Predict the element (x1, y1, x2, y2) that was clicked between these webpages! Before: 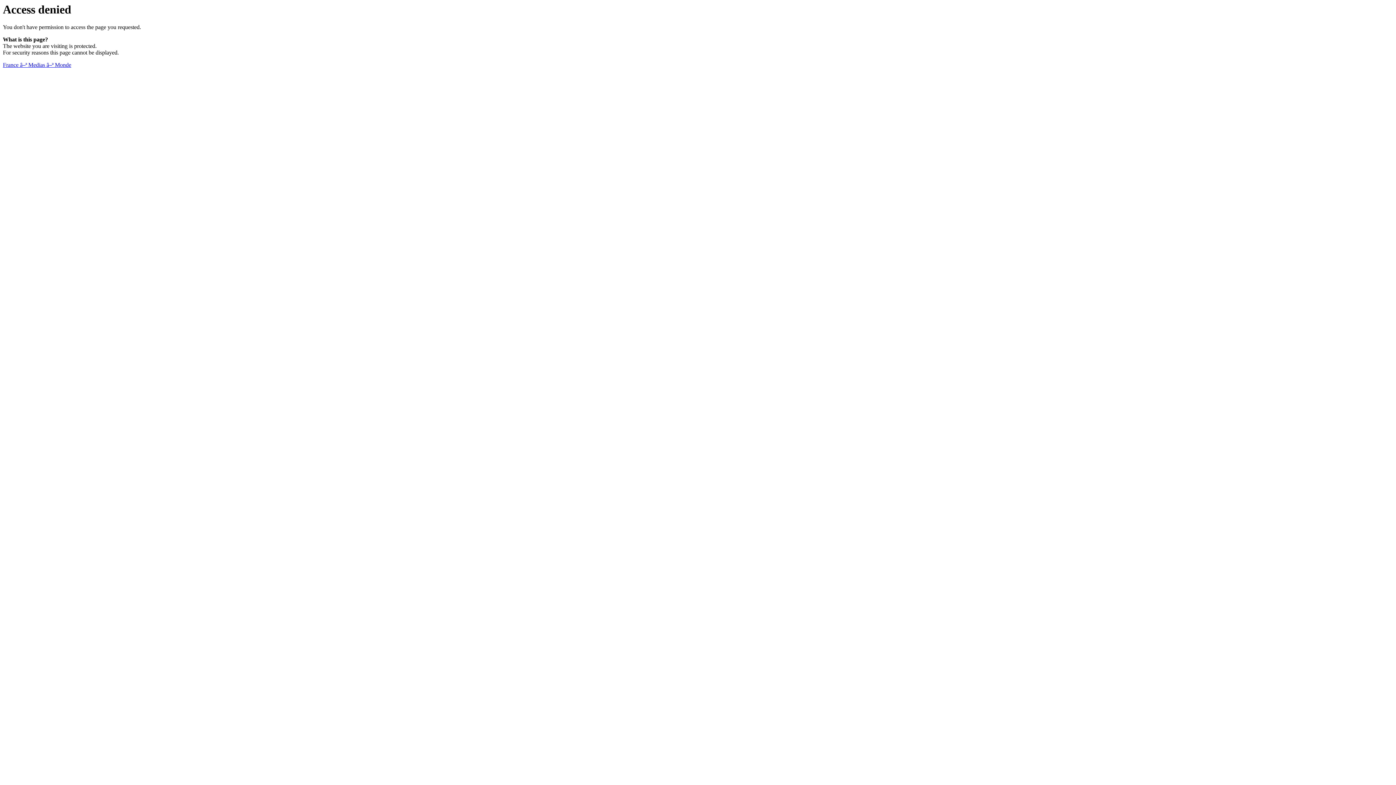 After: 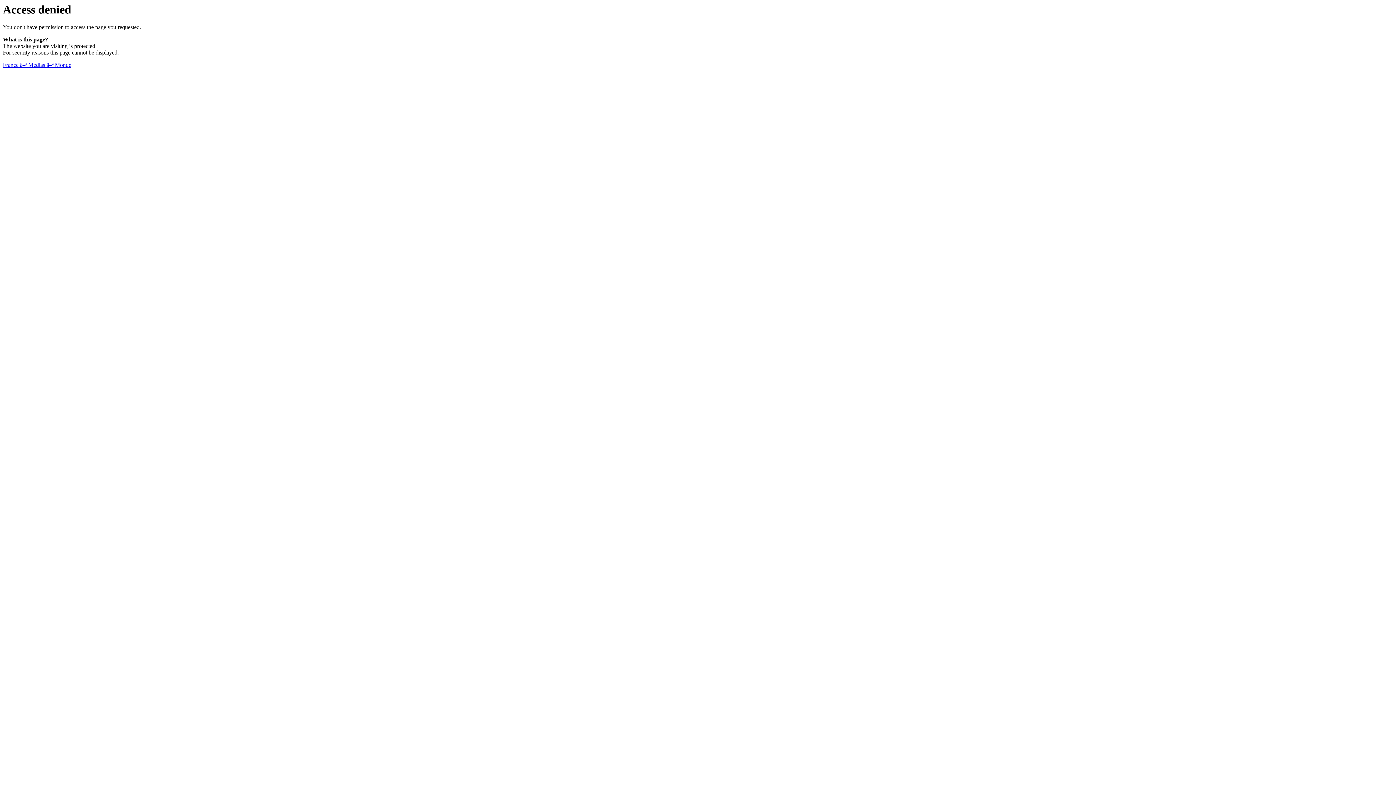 Action: label: France â–ª Medias â–ª Monde bbox: (2, 61, 71, 68)